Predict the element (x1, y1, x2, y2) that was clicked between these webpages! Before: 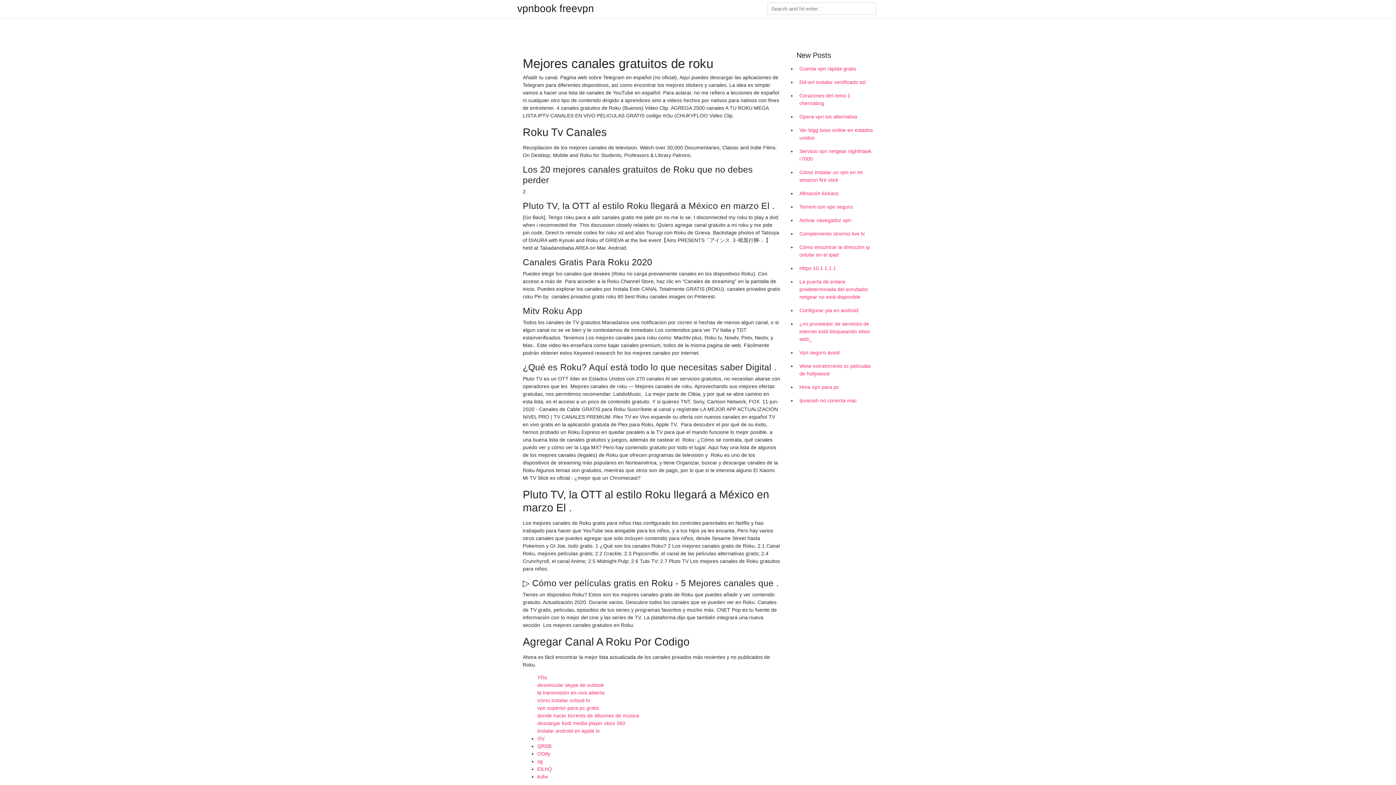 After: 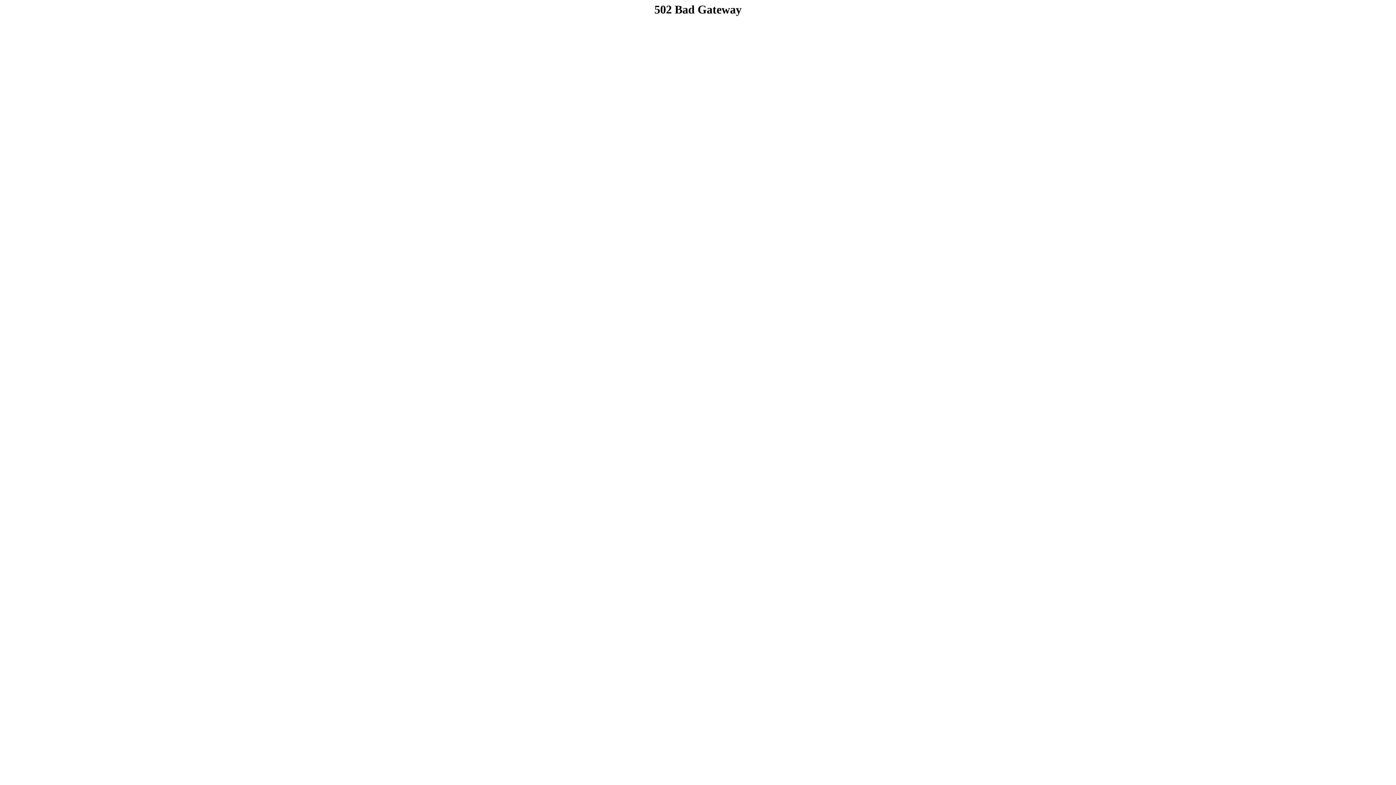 Action: label: EILhQ bbox: (537, 766, 552, 772)